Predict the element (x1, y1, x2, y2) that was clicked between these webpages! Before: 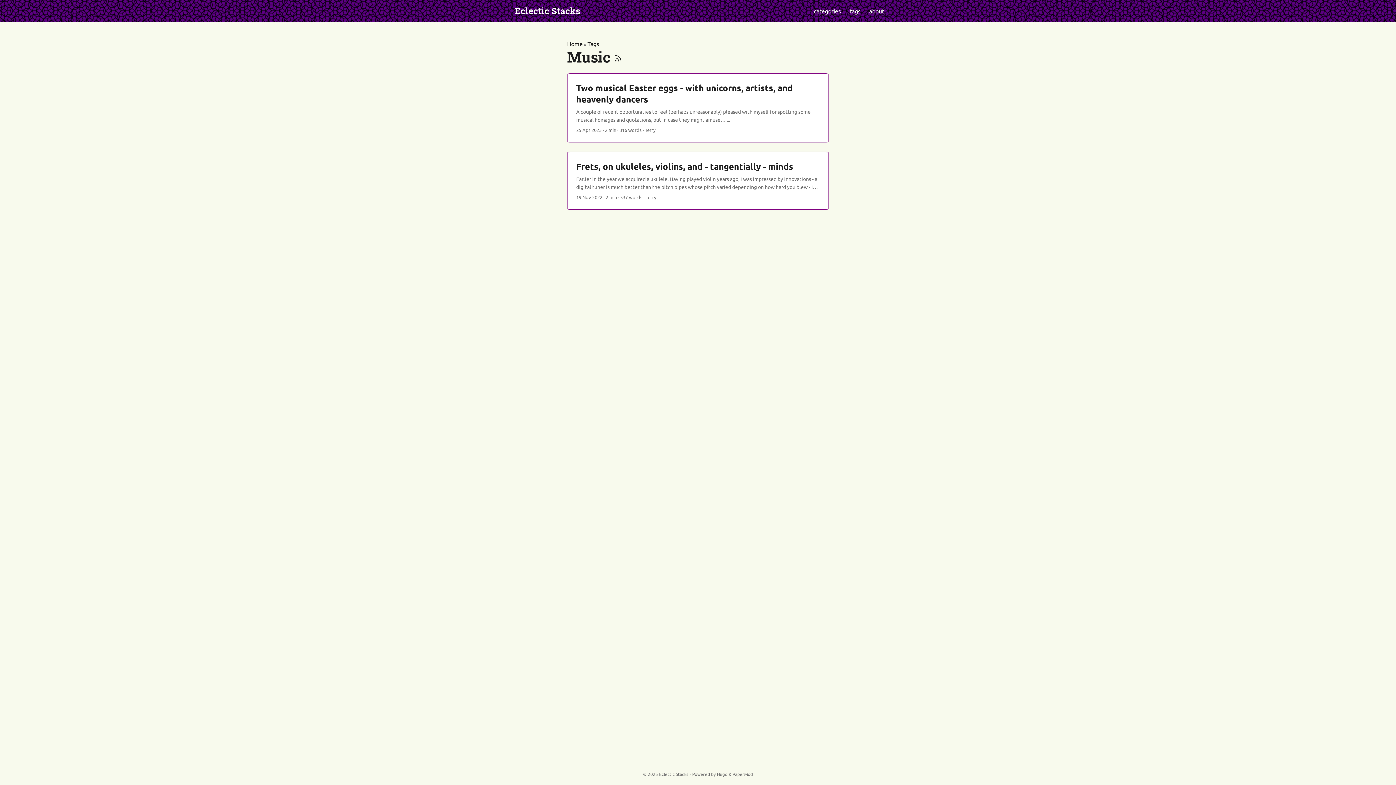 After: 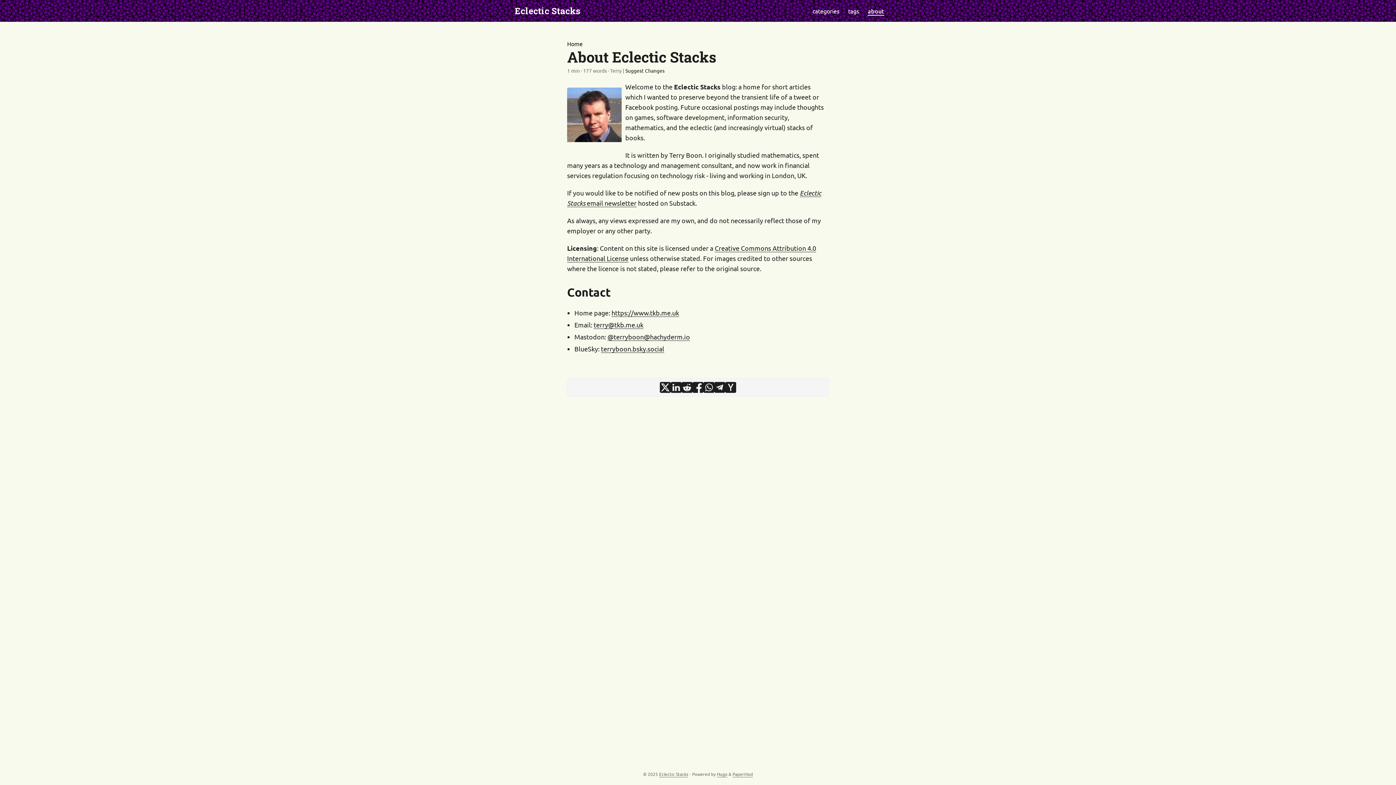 Action: bbox: (869, 0, 884, 21) label: about